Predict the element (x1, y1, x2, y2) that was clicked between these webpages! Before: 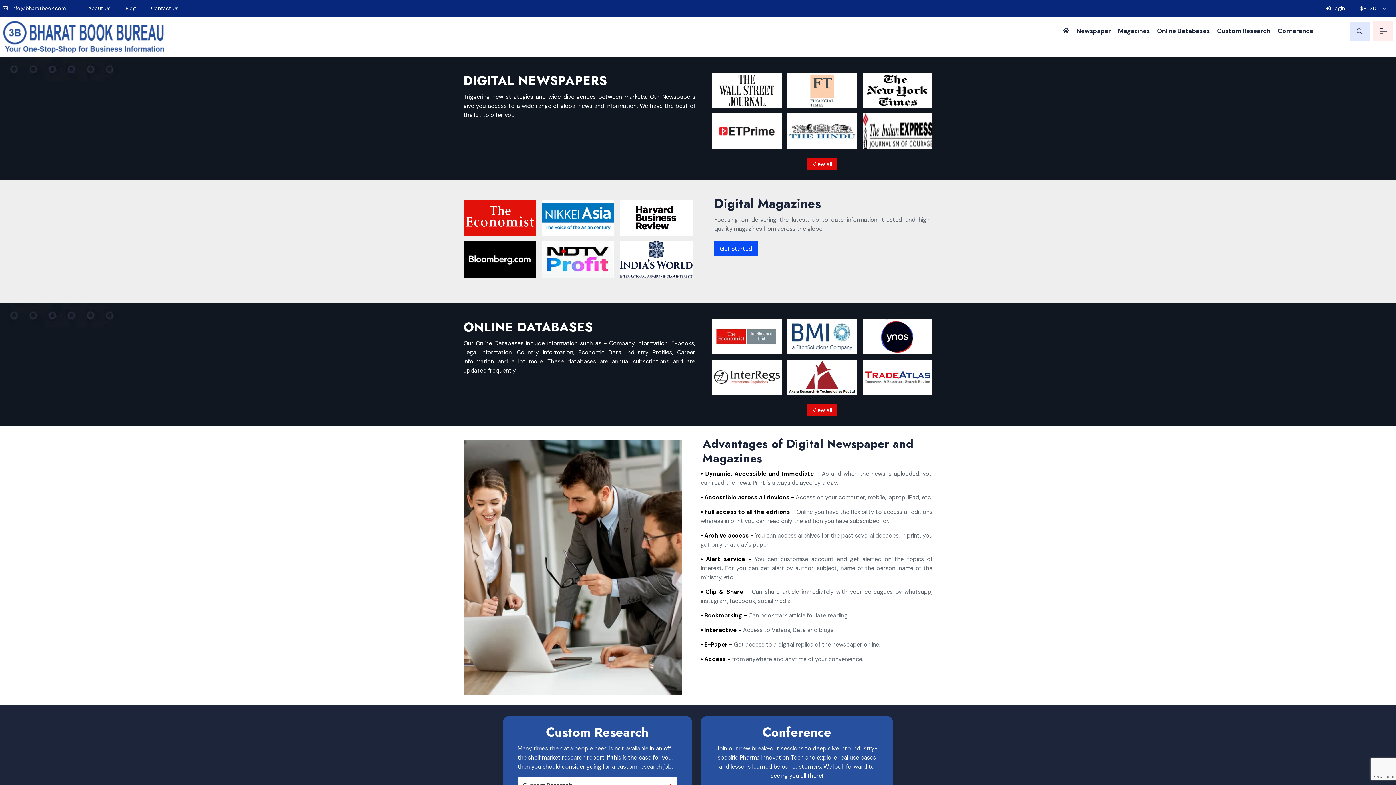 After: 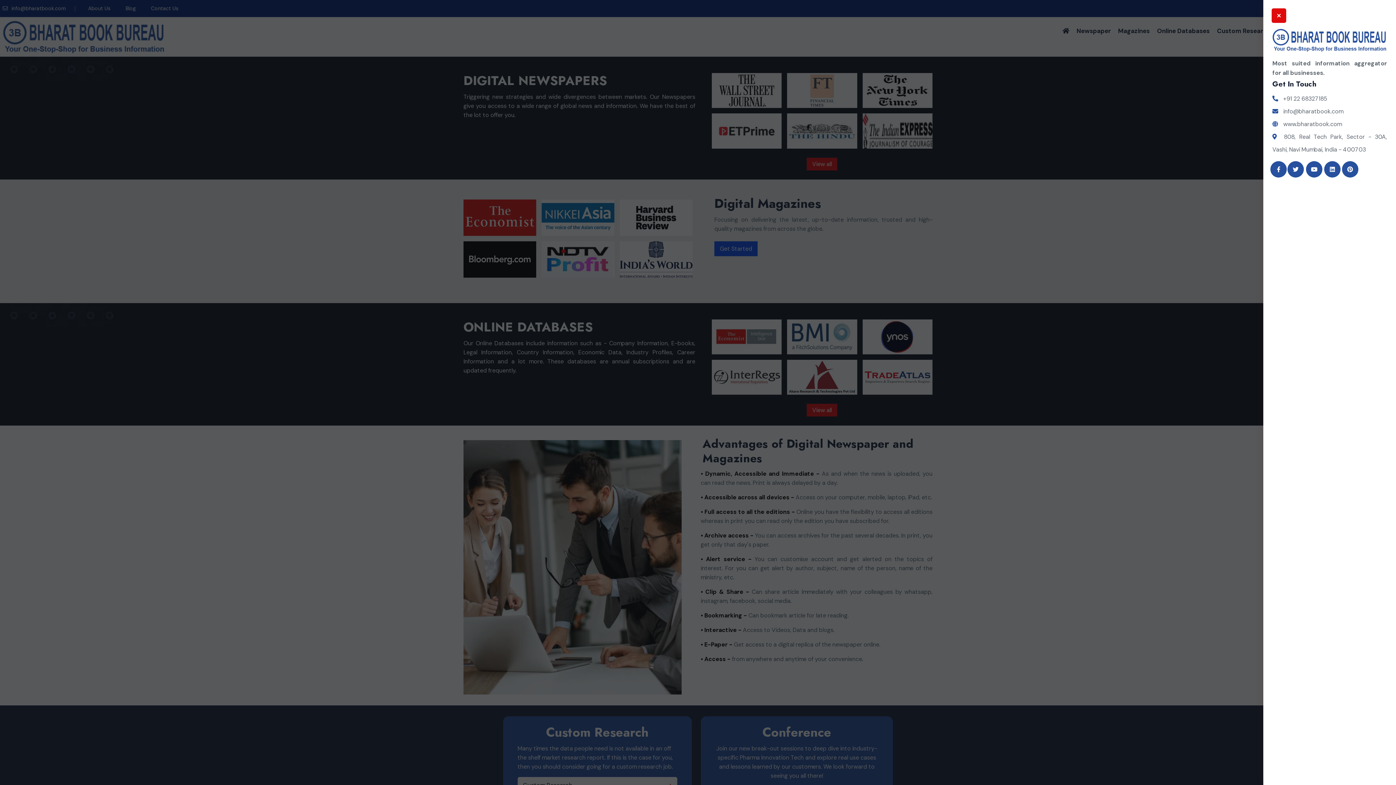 Action: bbox: (1373, 21, 1393, 41)